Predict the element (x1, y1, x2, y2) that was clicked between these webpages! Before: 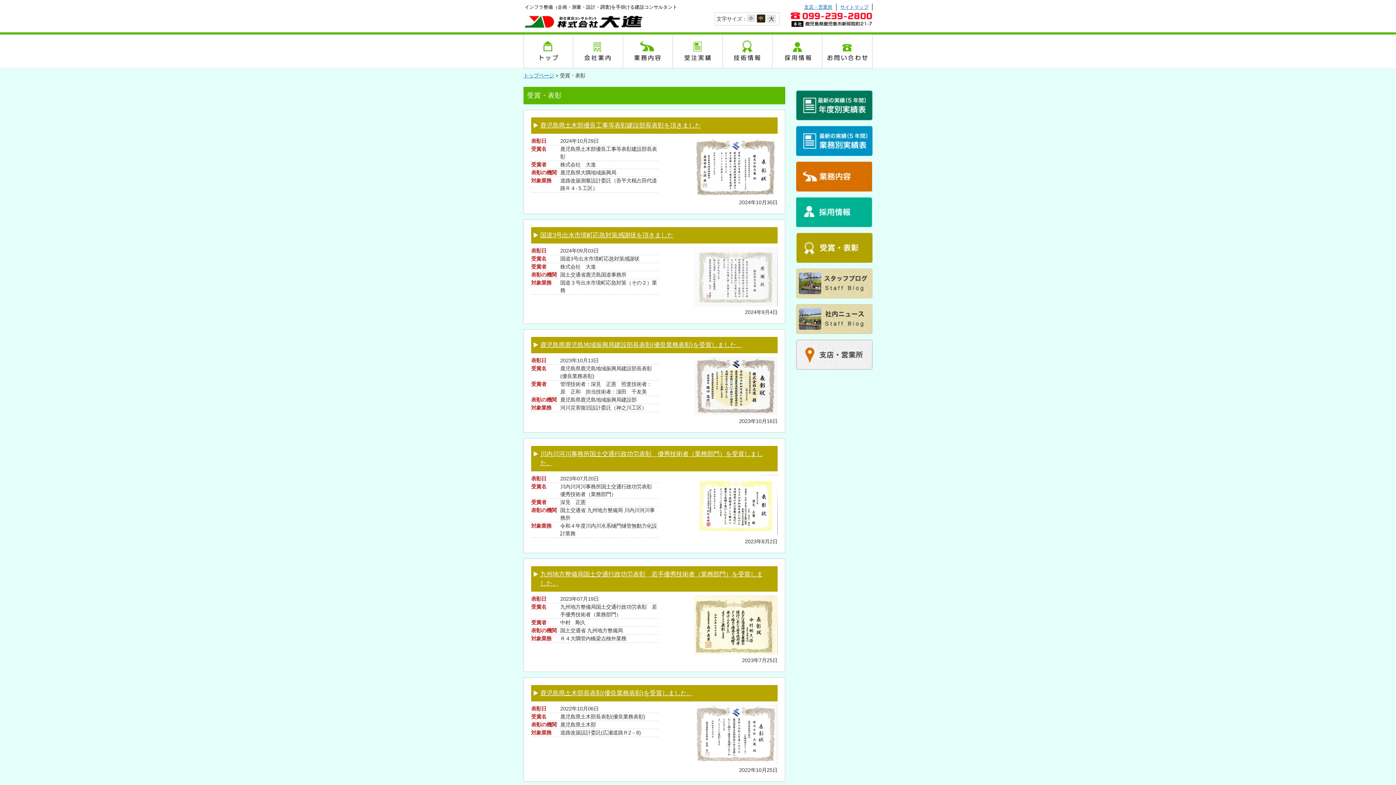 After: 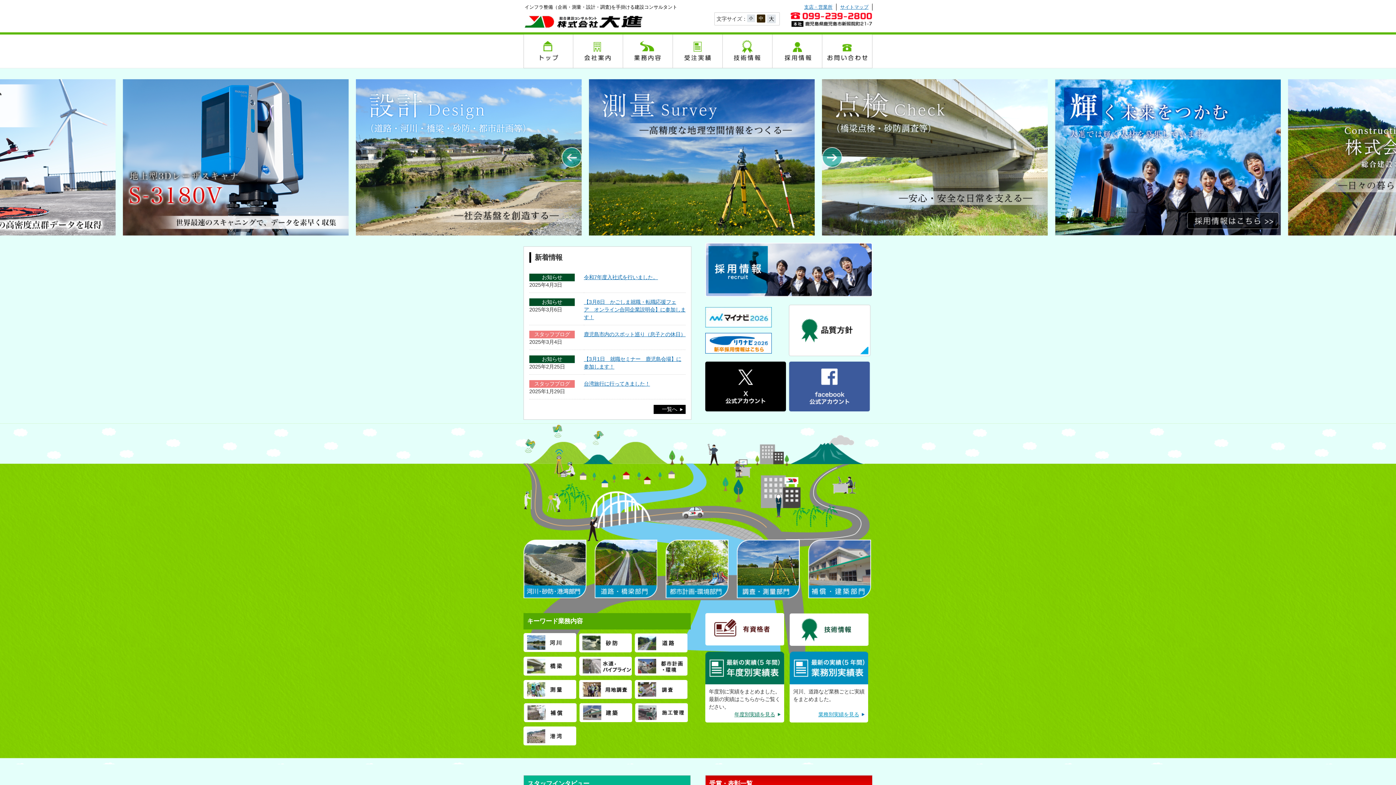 Action: label: トップ bbox: (523, 34, 573, 68)